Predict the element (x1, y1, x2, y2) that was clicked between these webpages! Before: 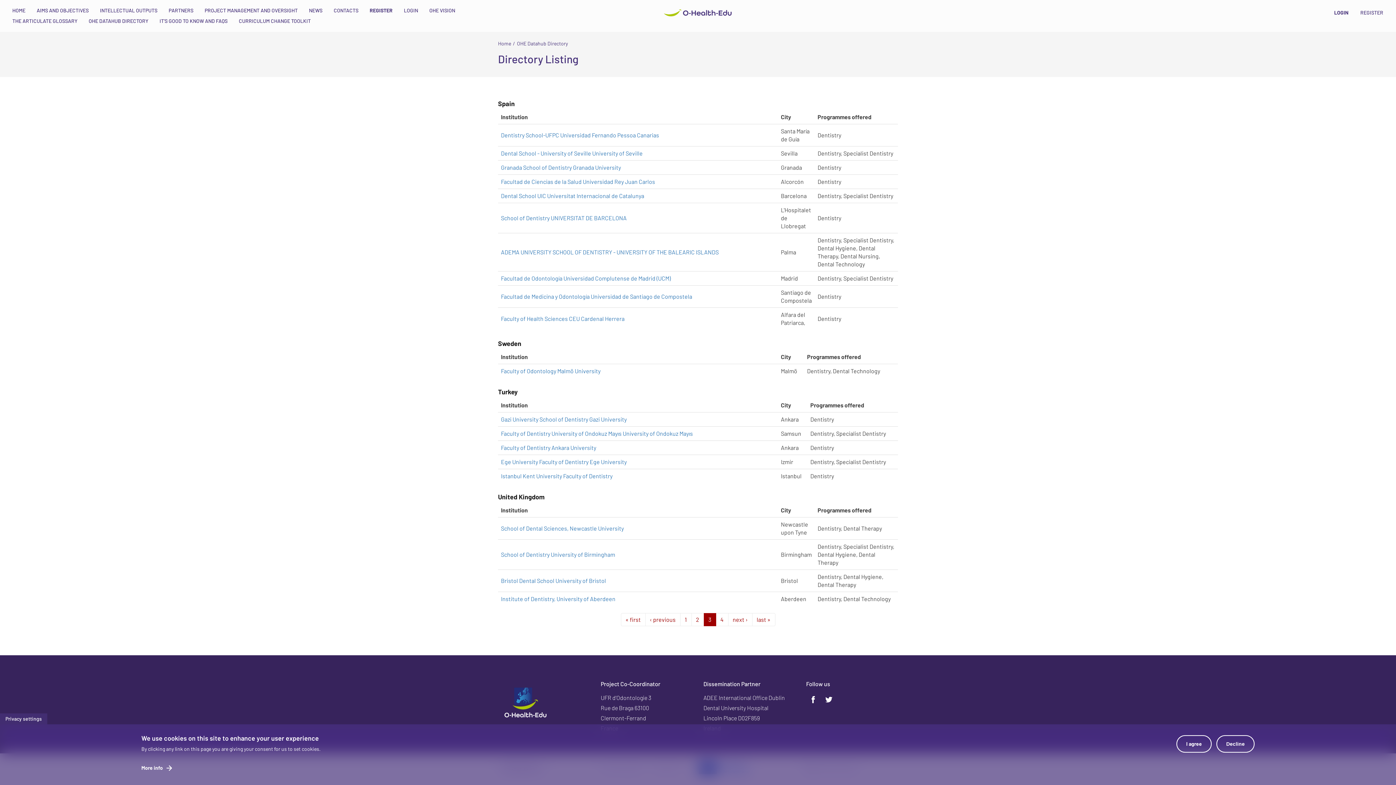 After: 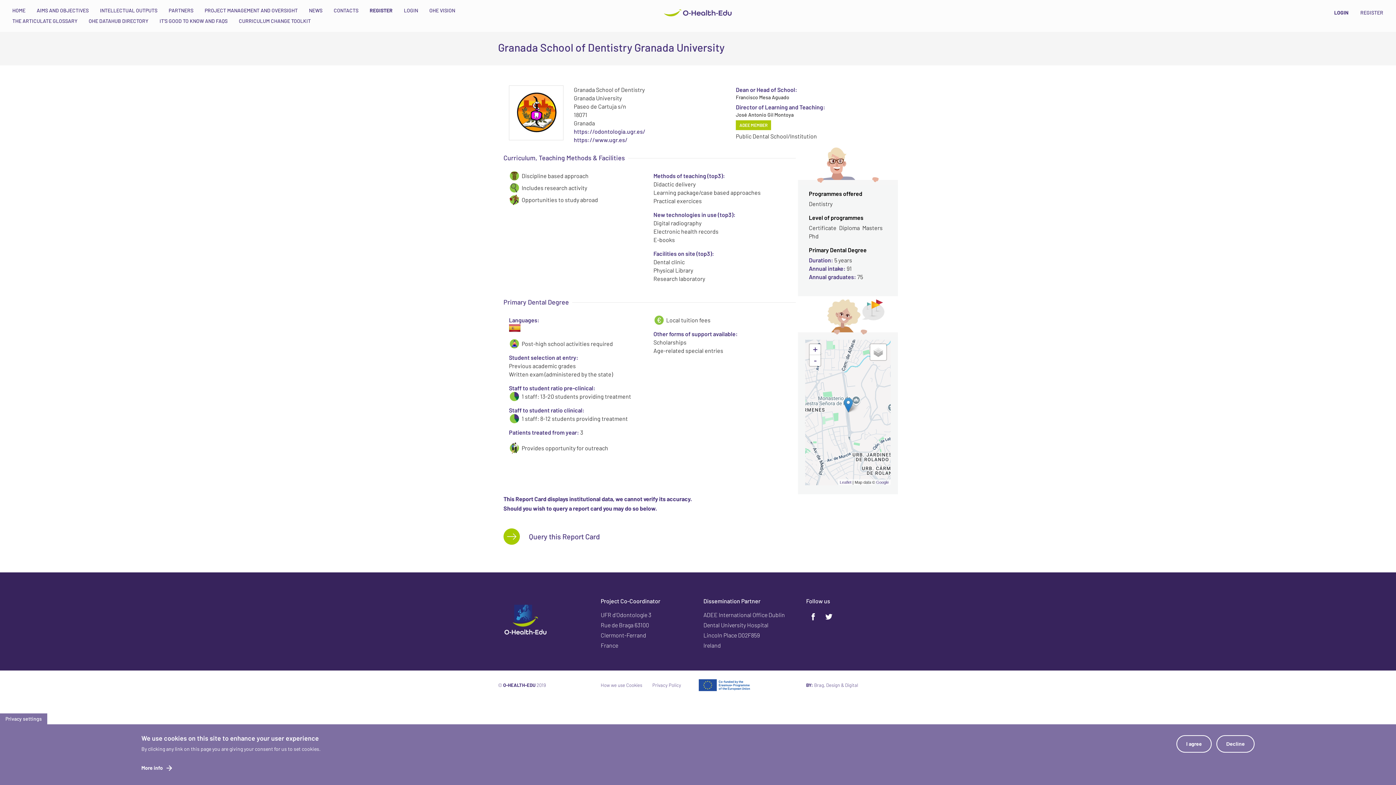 Action: label: Granada School of Dentistry Granada University bbox: (501, 164, 621, 170)